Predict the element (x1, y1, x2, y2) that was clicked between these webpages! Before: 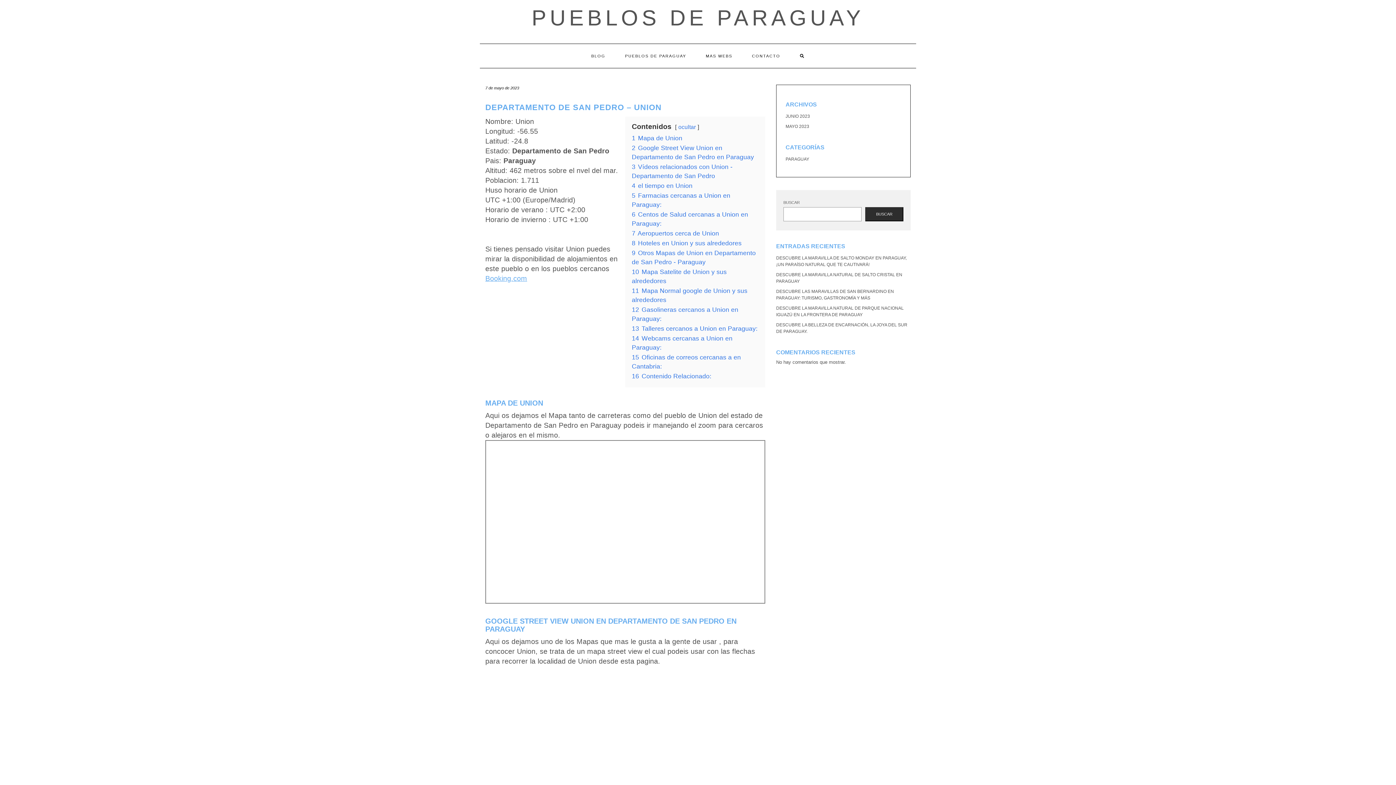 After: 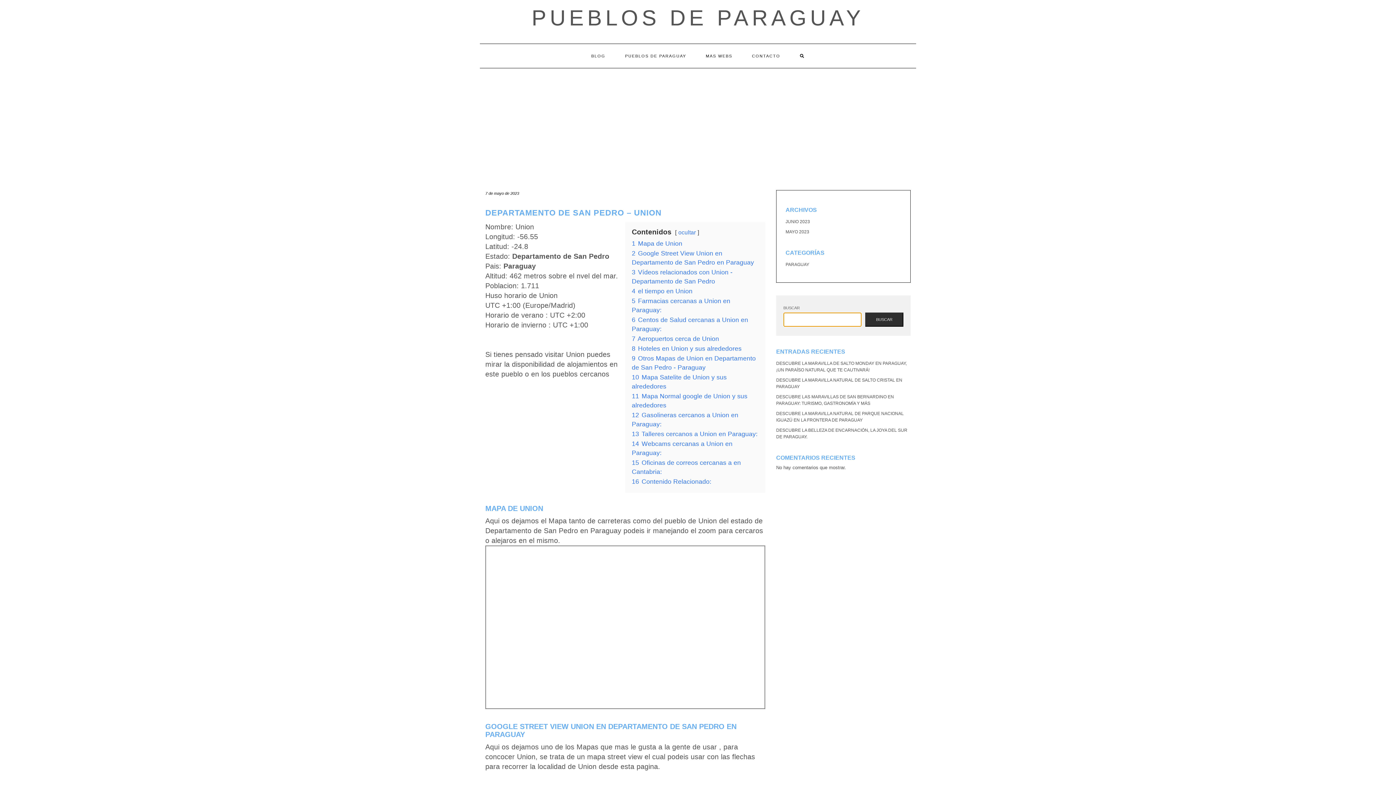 Action: bbox: (865, 207, 903, 221) label: Buscar